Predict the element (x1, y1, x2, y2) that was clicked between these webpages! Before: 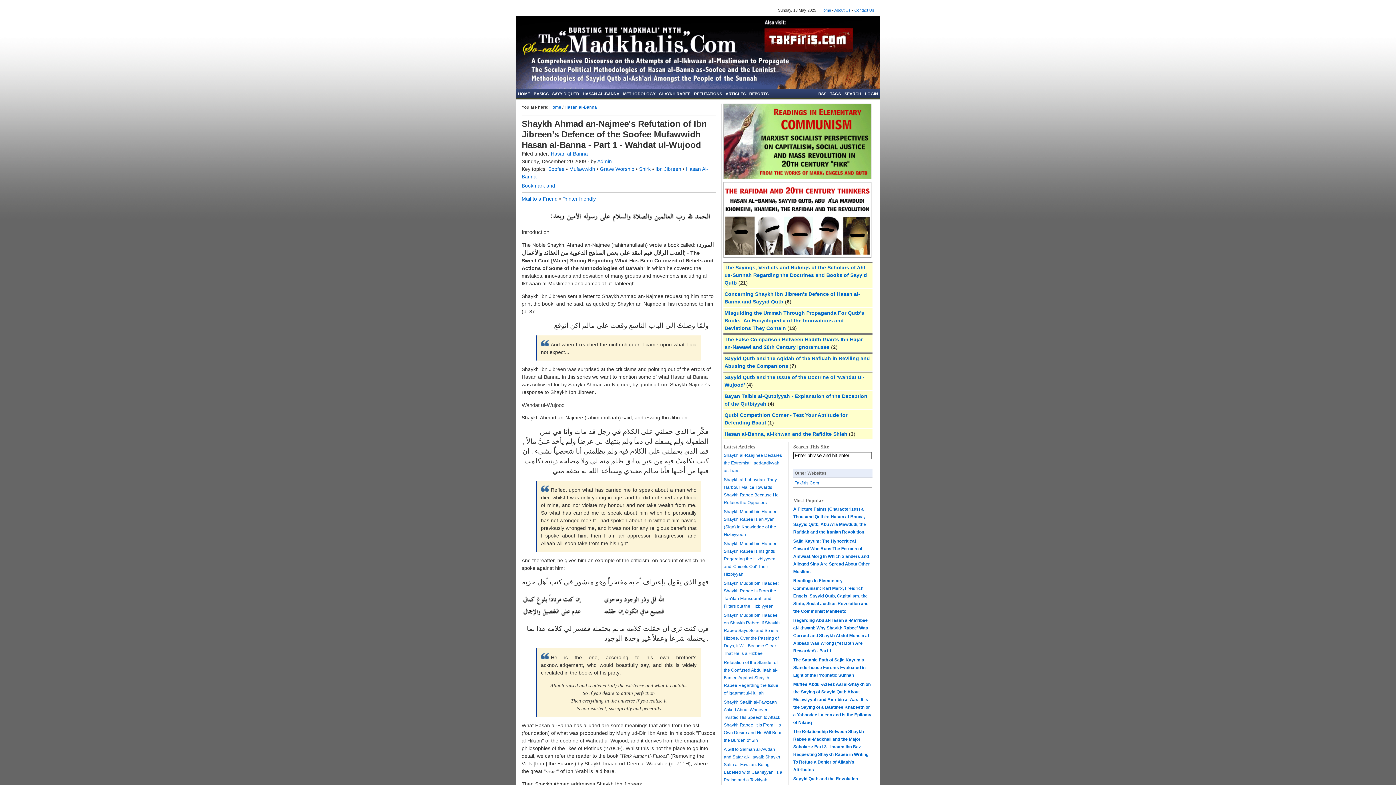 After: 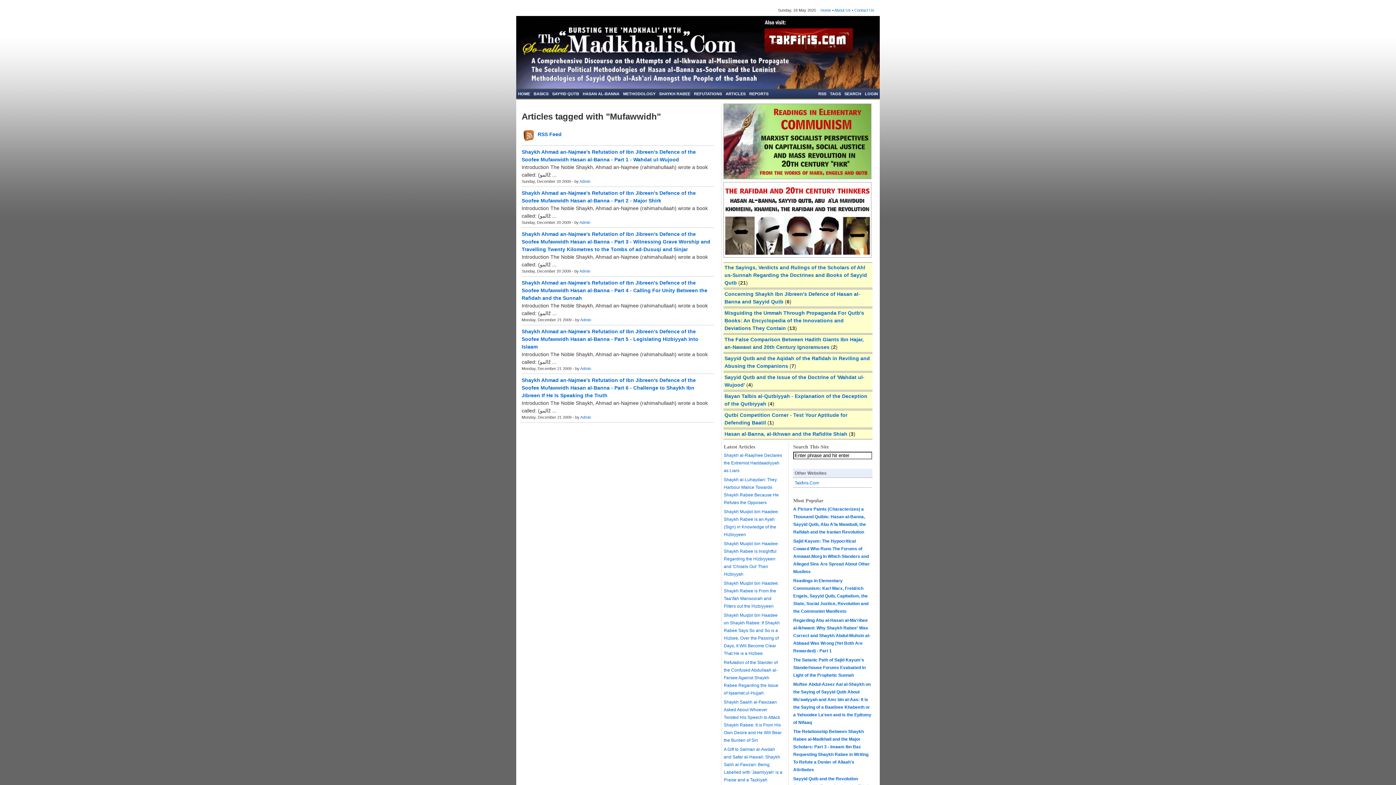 Action: label: Mufawwidh  bbox: (569, 166, 596, 172)